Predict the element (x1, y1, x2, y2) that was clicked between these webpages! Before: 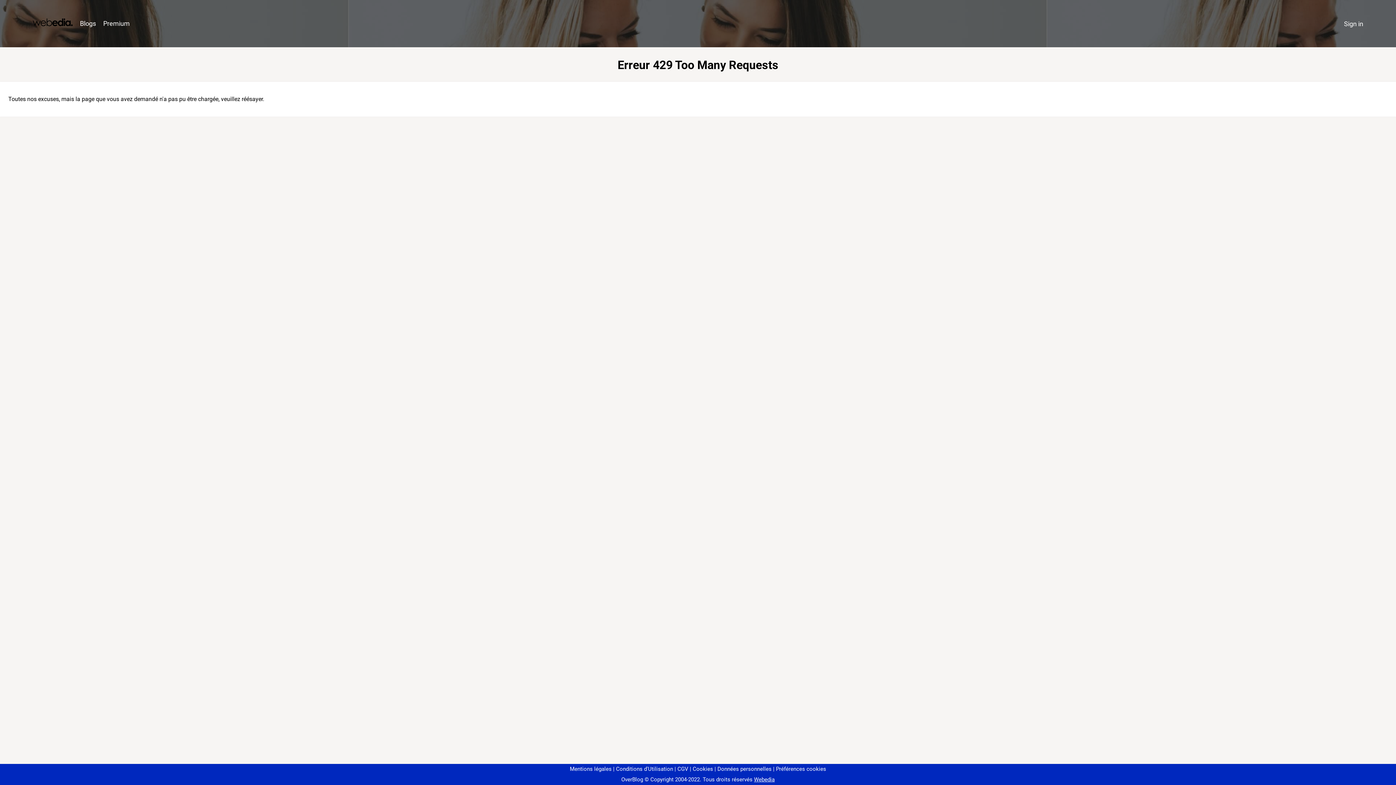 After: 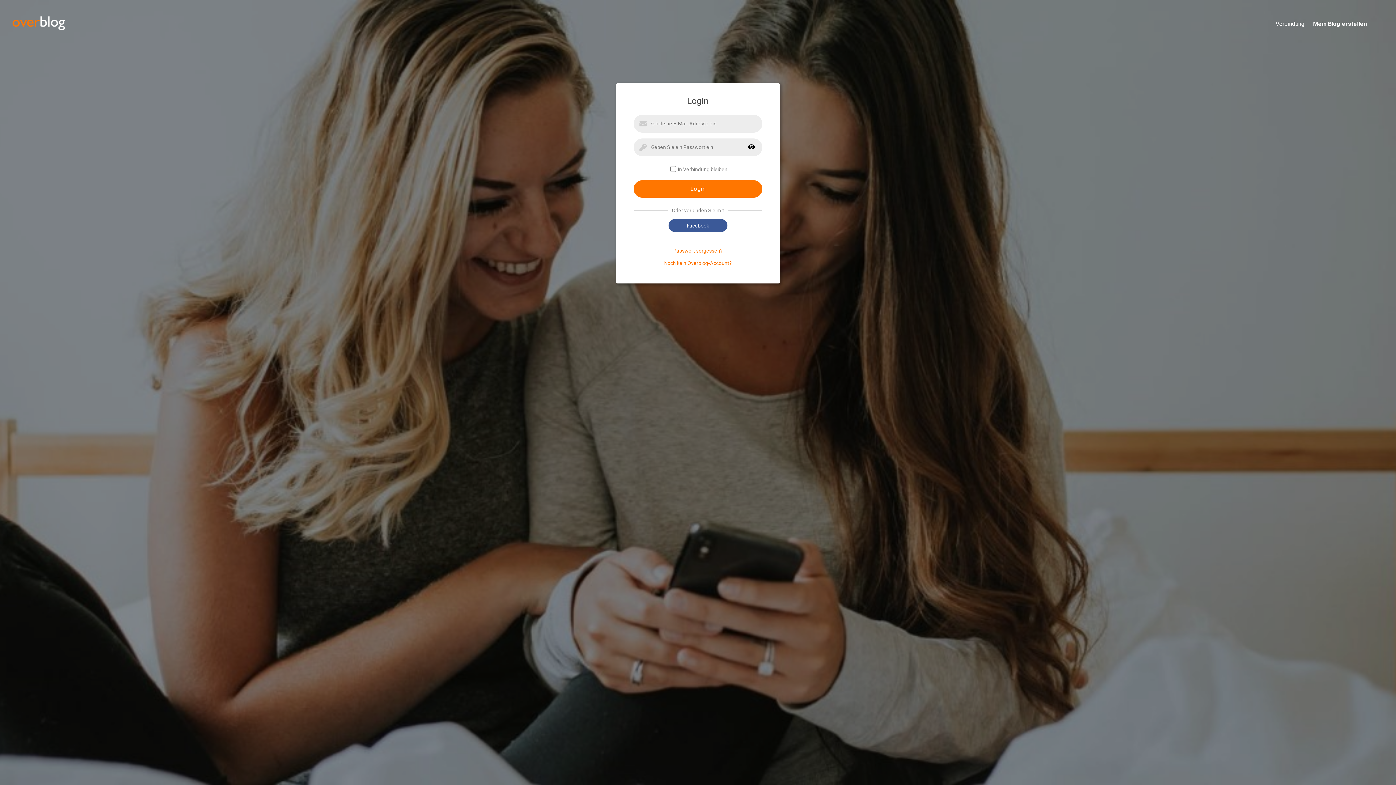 Action: label: Sign in bbox: (1340, 16, 1367, 31)